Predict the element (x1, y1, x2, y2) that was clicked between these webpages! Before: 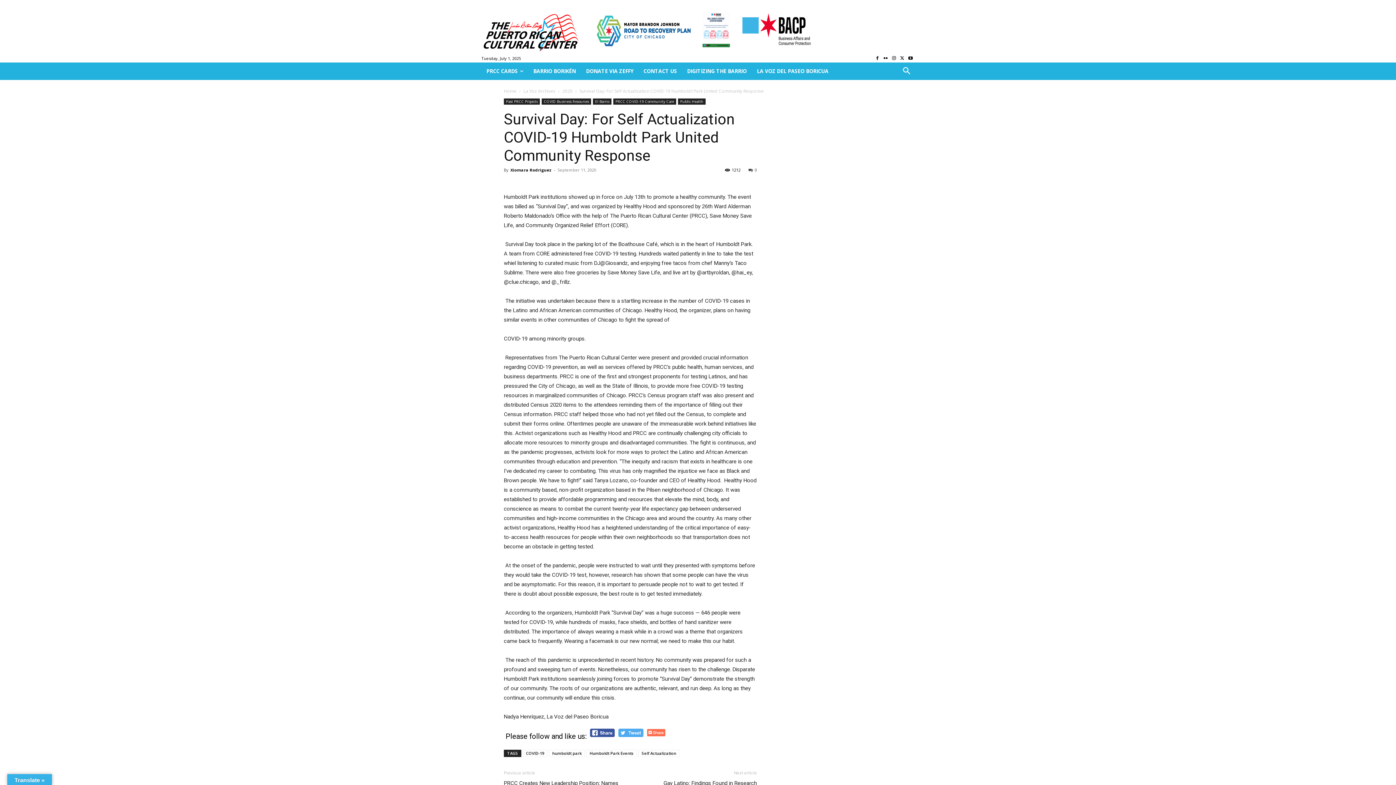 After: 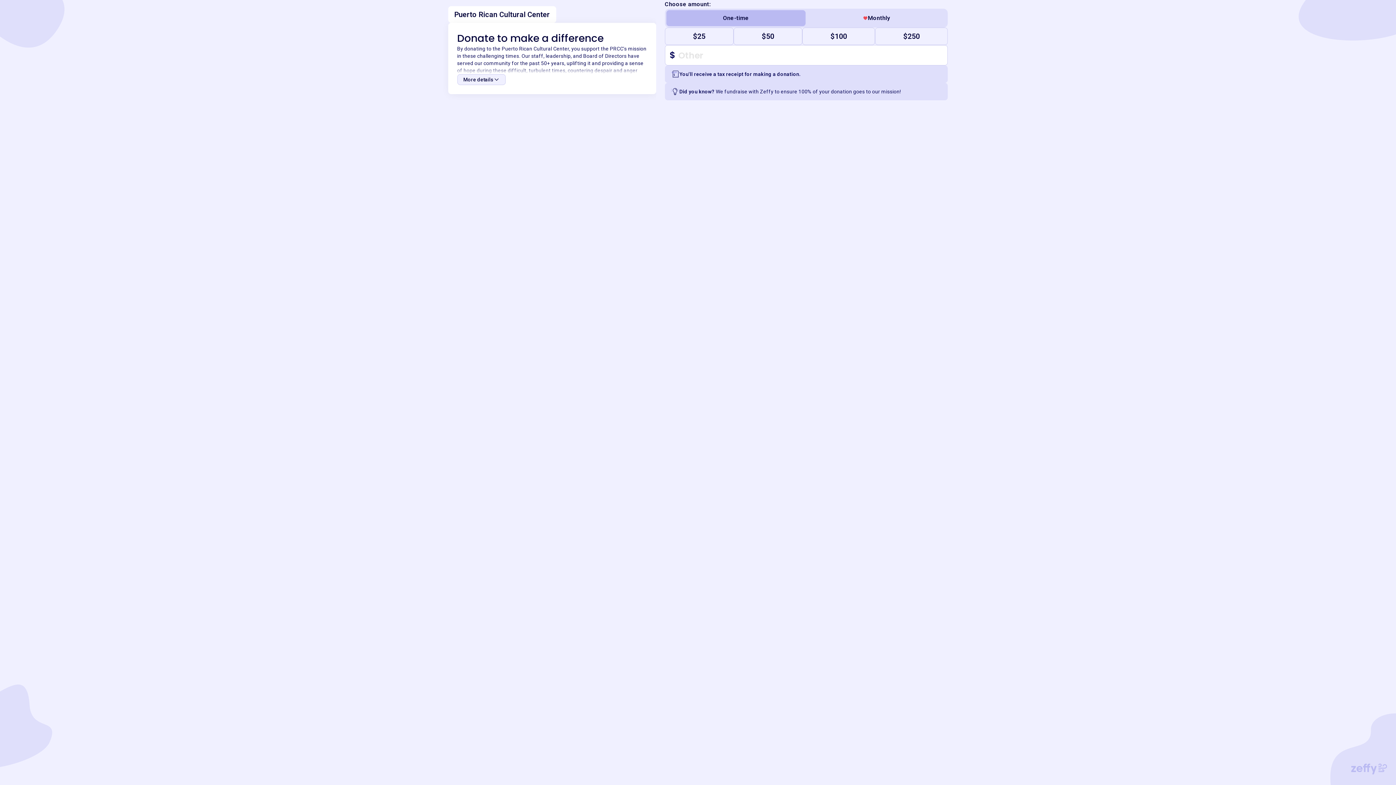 Action: label: DONATE VIA ZEFFY bbox: (581, 62, 638, 80)